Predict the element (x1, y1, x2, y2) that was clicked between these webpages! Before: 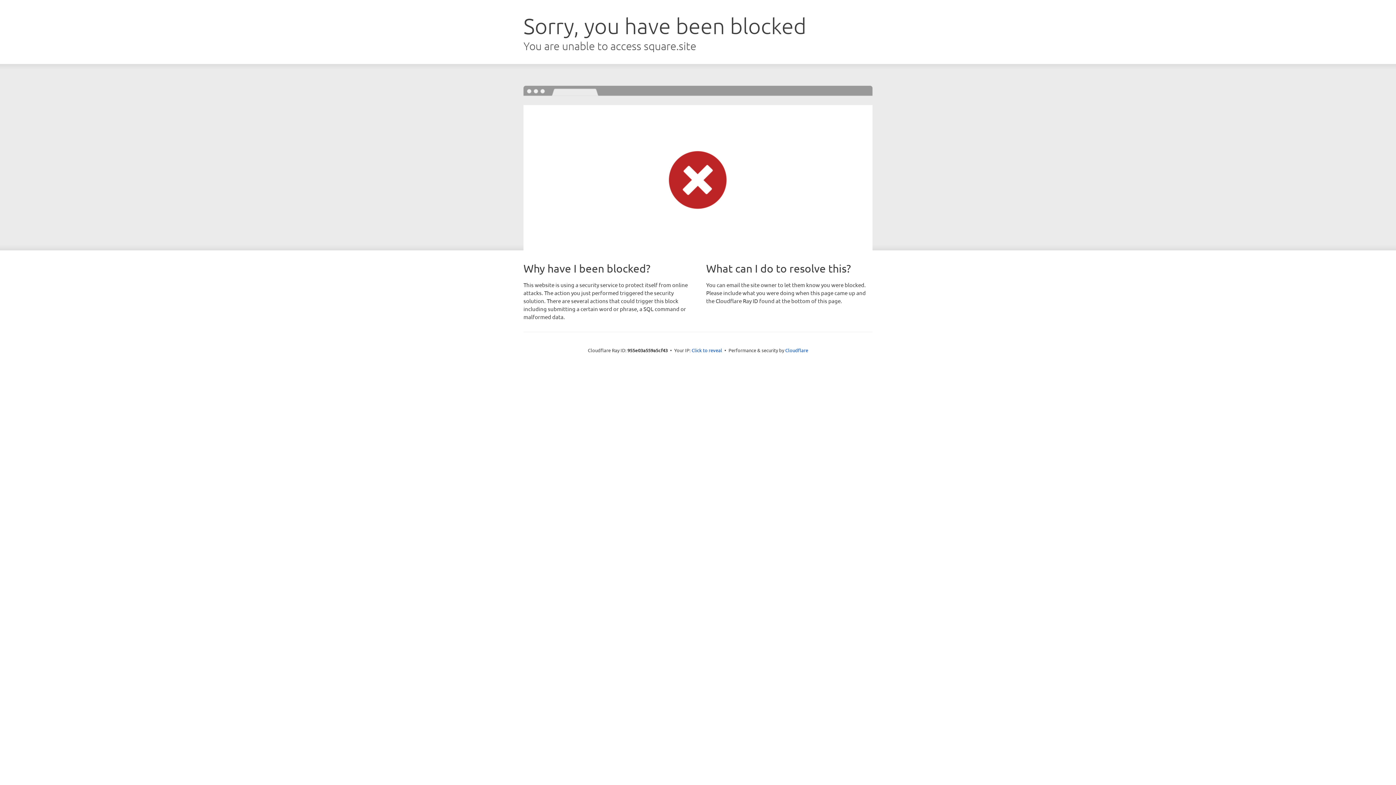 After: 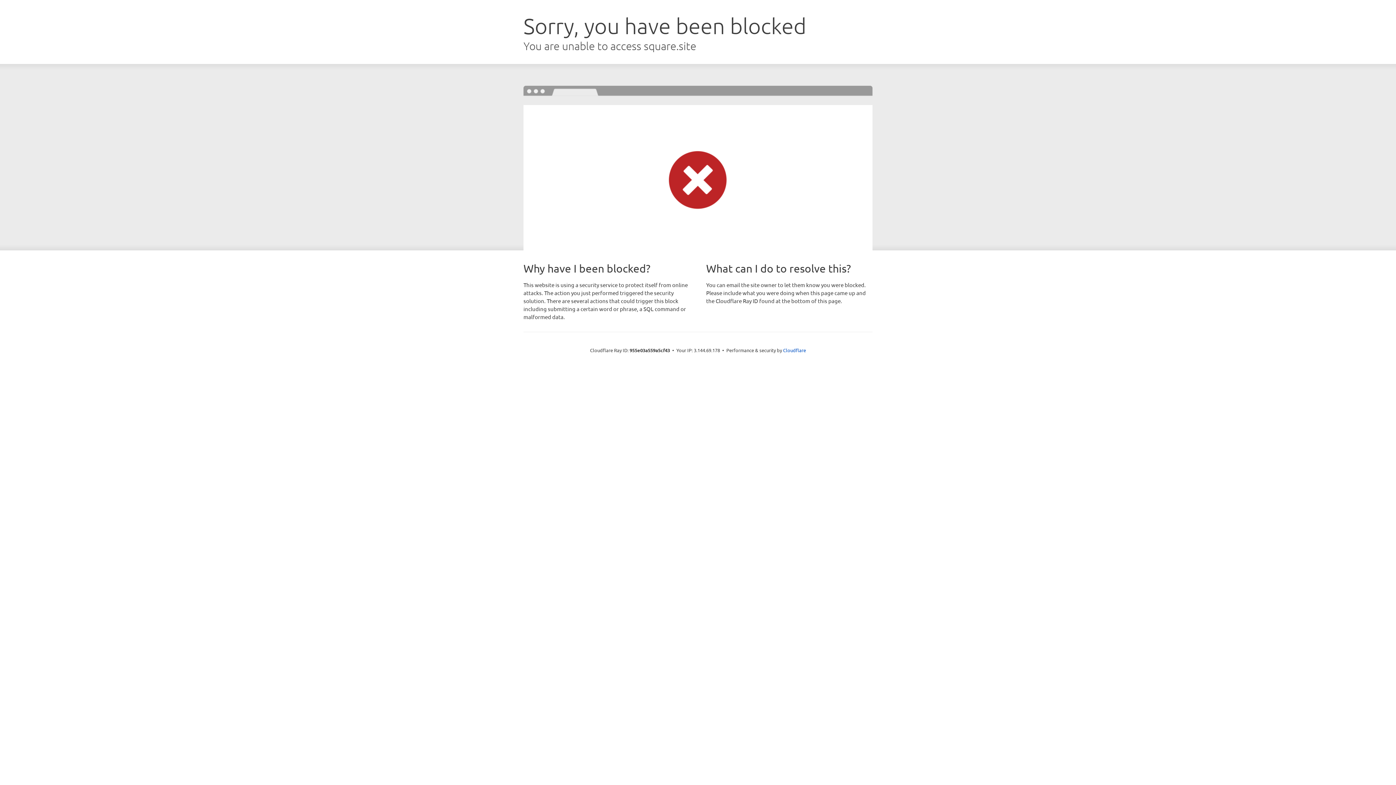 Action: bbox: (691, 346, 722, 353) label: Click to reveal